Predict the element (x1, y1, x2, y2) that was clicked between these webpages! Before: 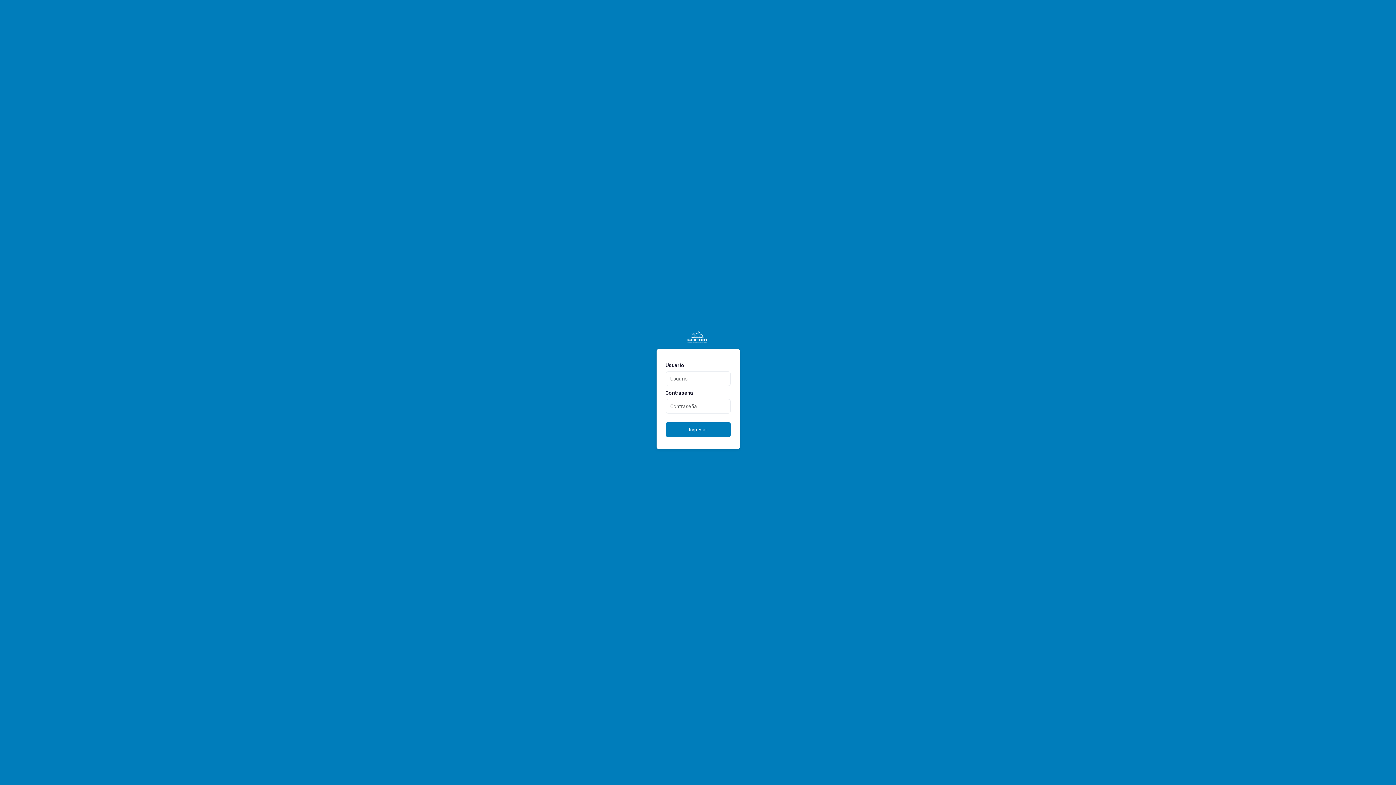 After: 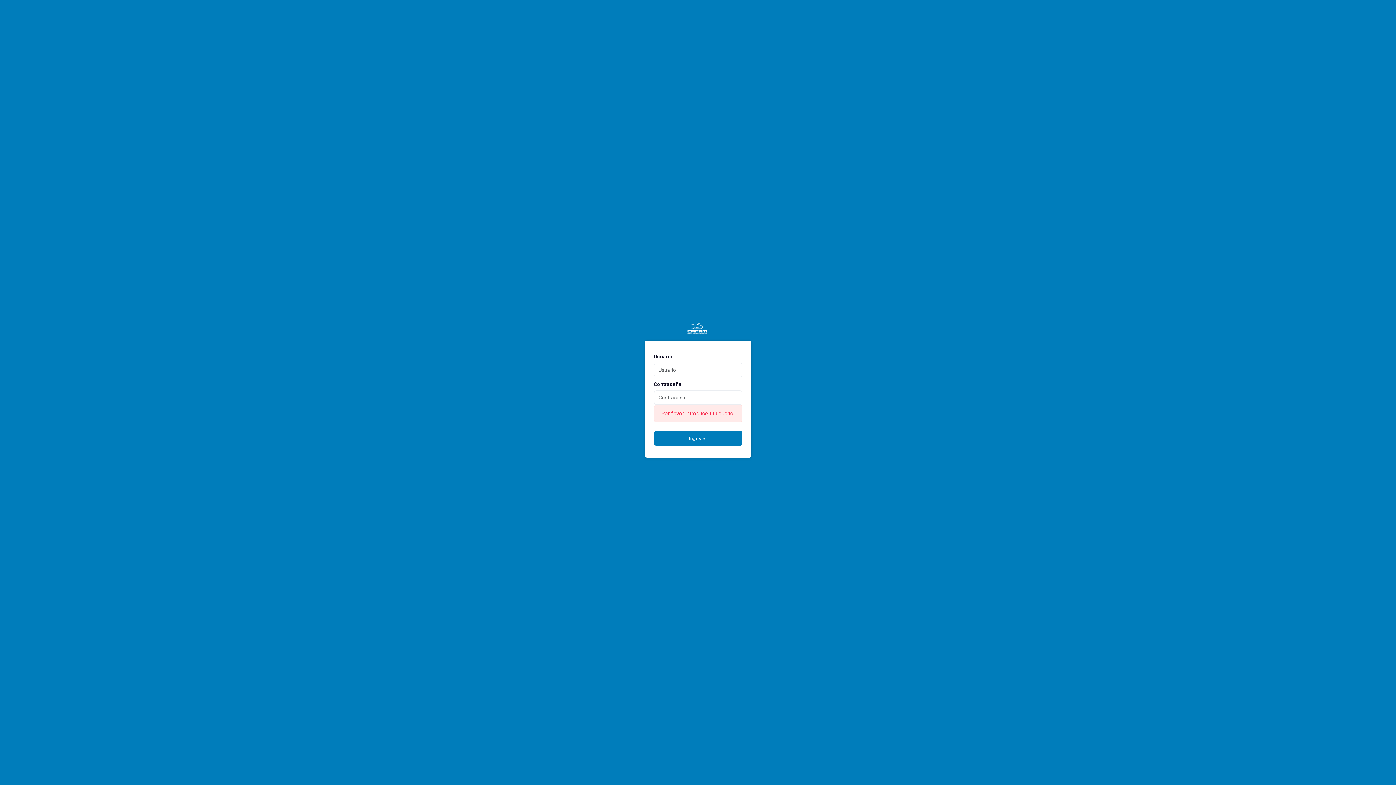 Action: label: Ingresar bbox: (665, 422, 730, 437)